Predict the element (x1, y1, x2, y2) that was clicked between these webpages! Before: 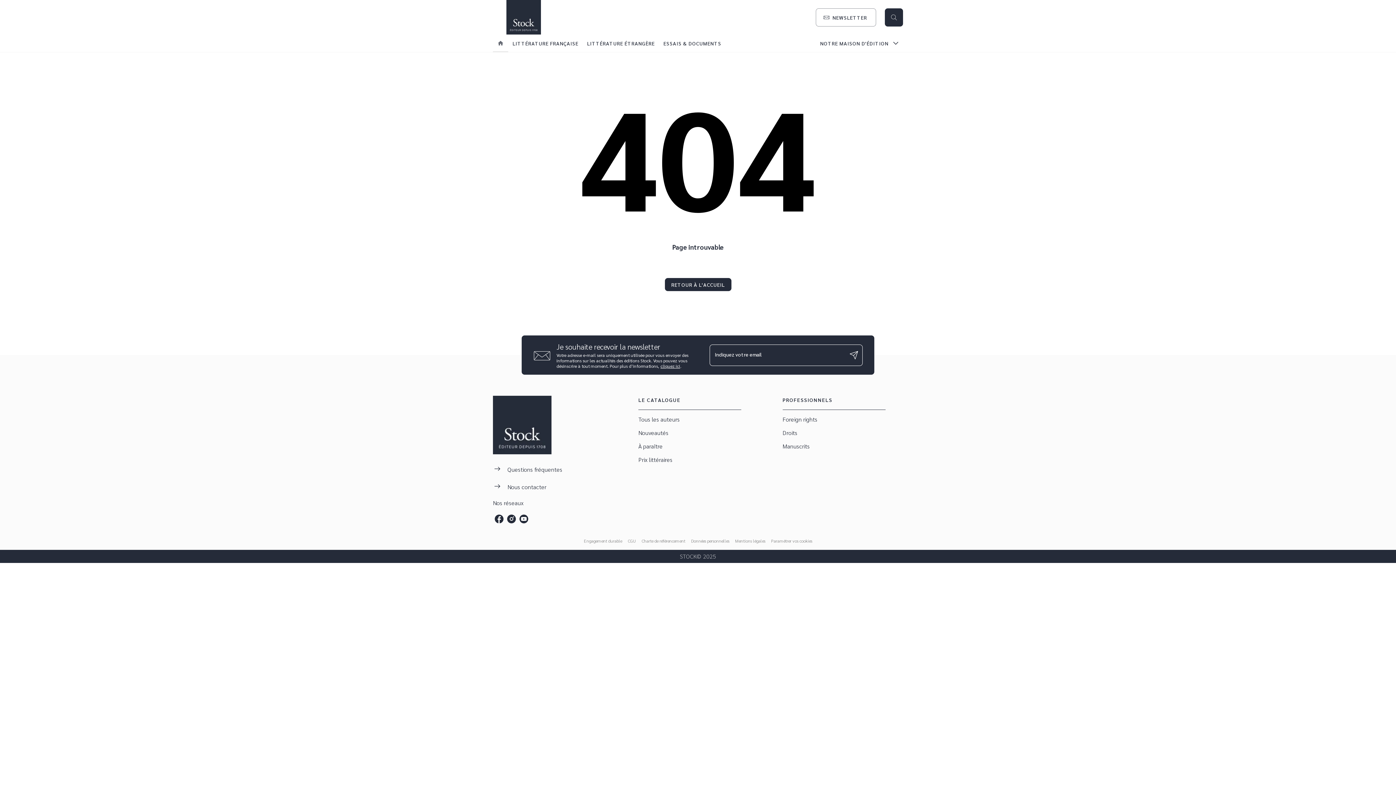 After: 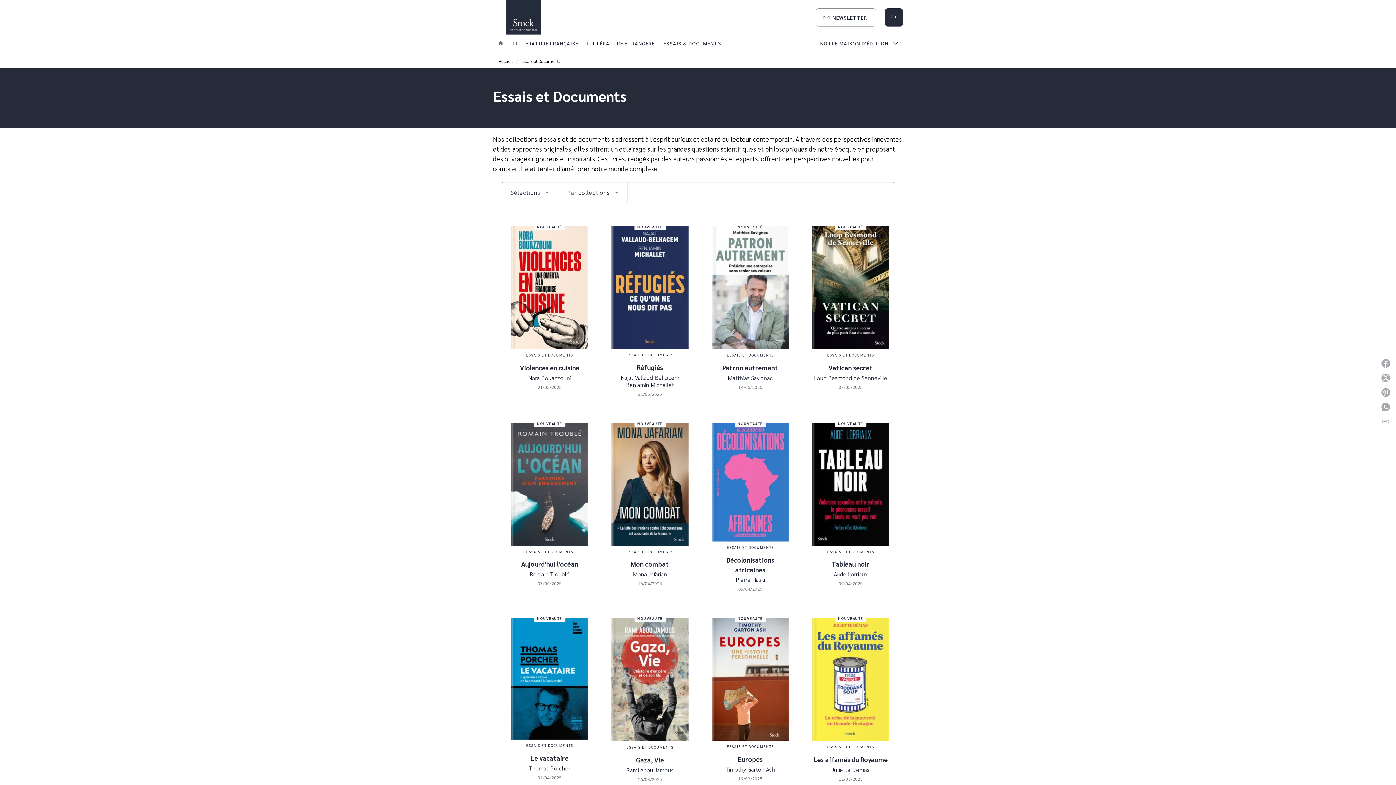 Action: bbox: (659, 34, 725, 52) label: ESSAIS & DOCUMENTS